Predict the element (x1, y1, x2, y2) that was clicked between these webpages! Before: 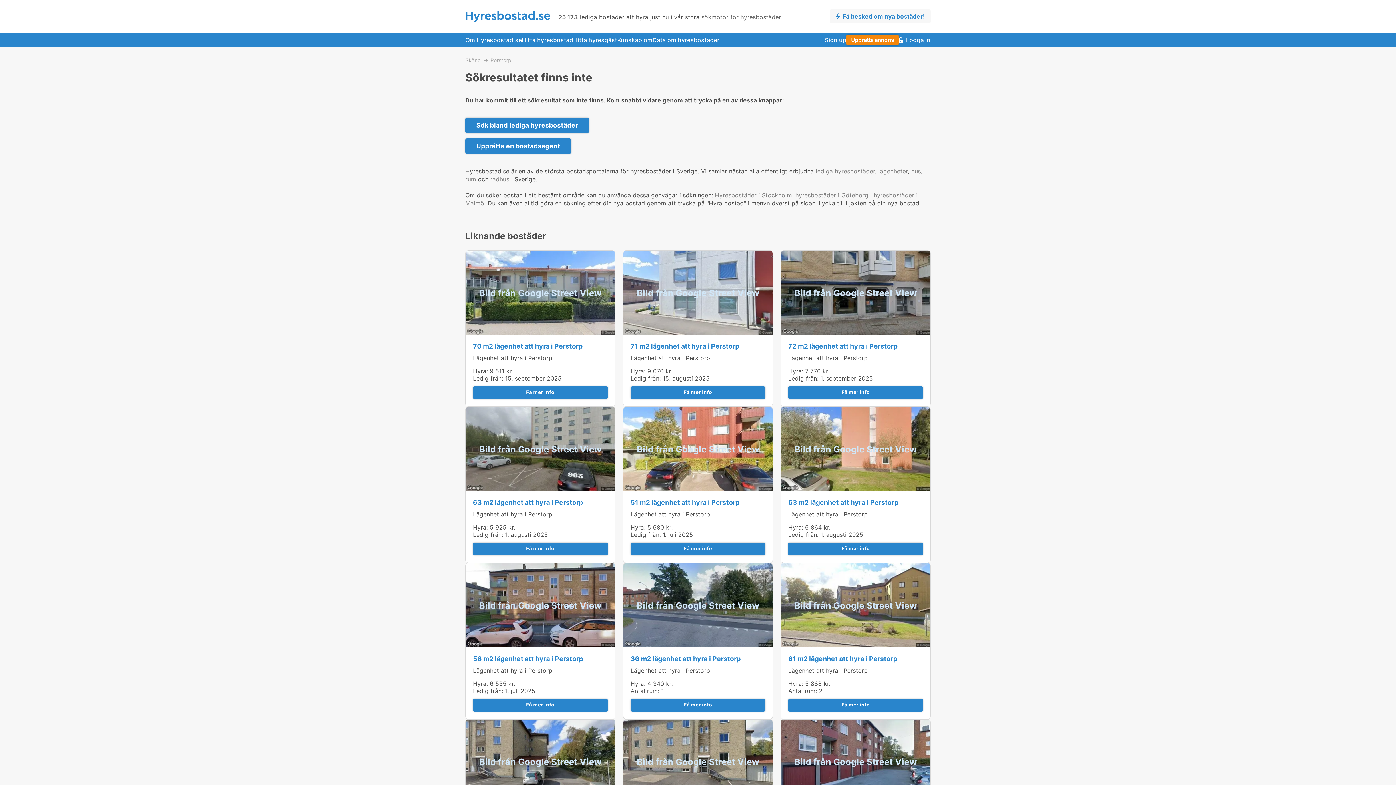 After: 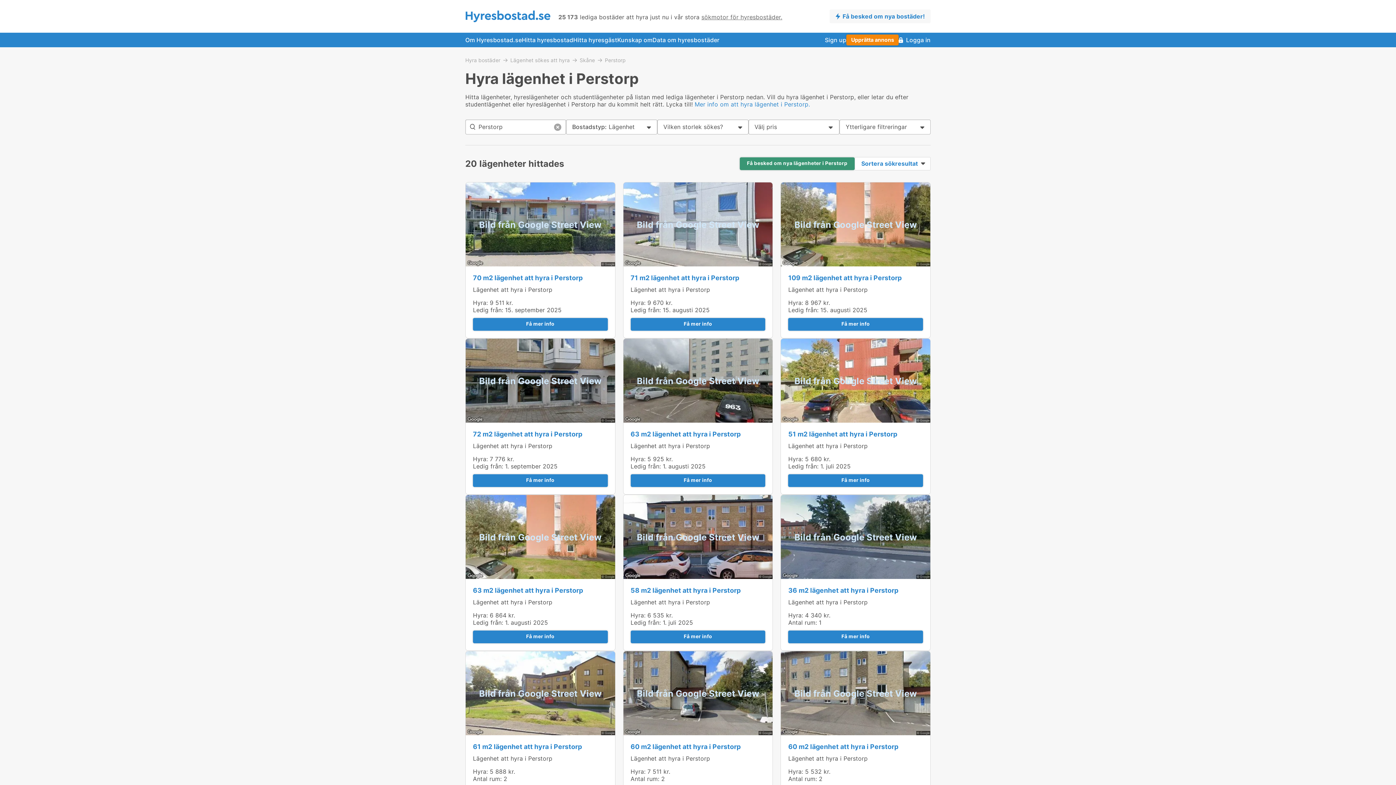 Action: label: Perstorp bbox: (490, 57, 511, 62)